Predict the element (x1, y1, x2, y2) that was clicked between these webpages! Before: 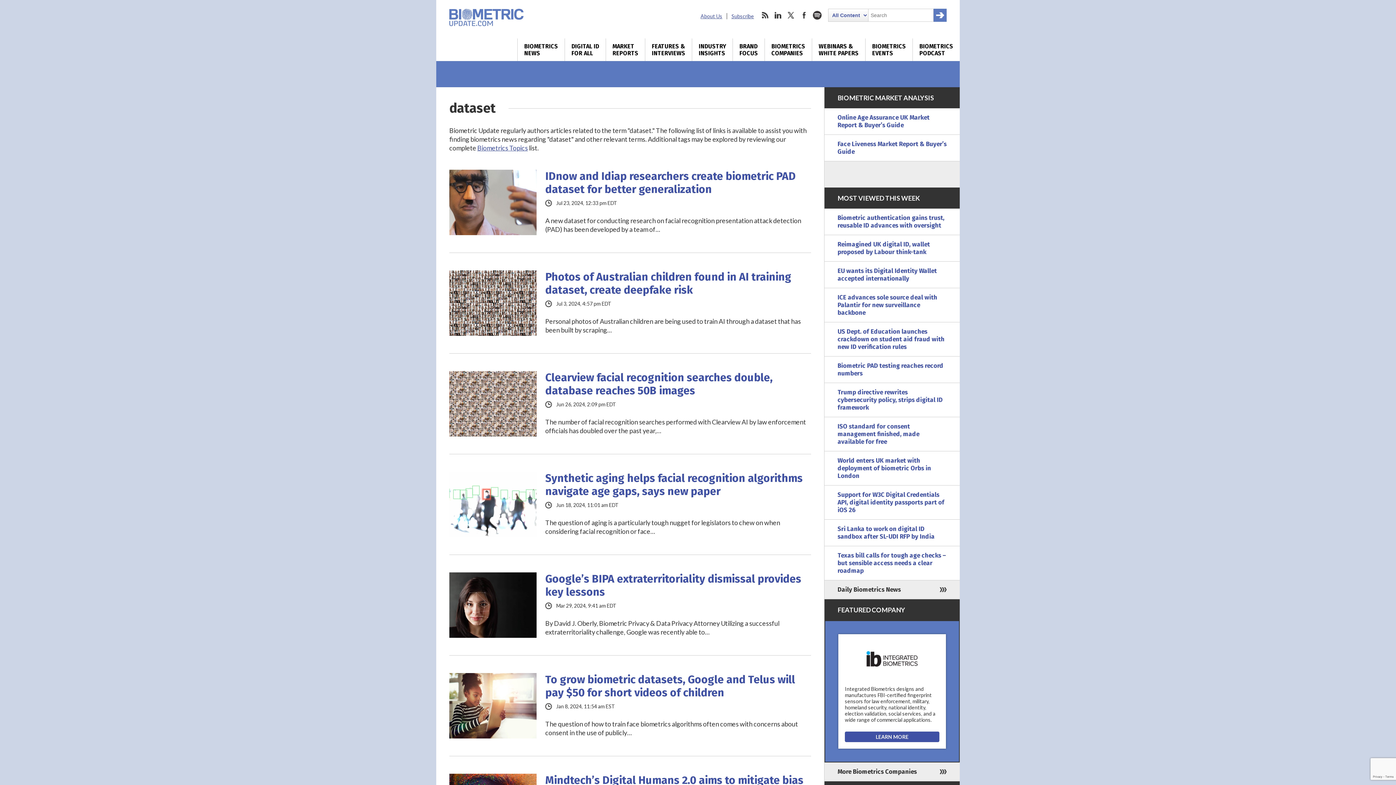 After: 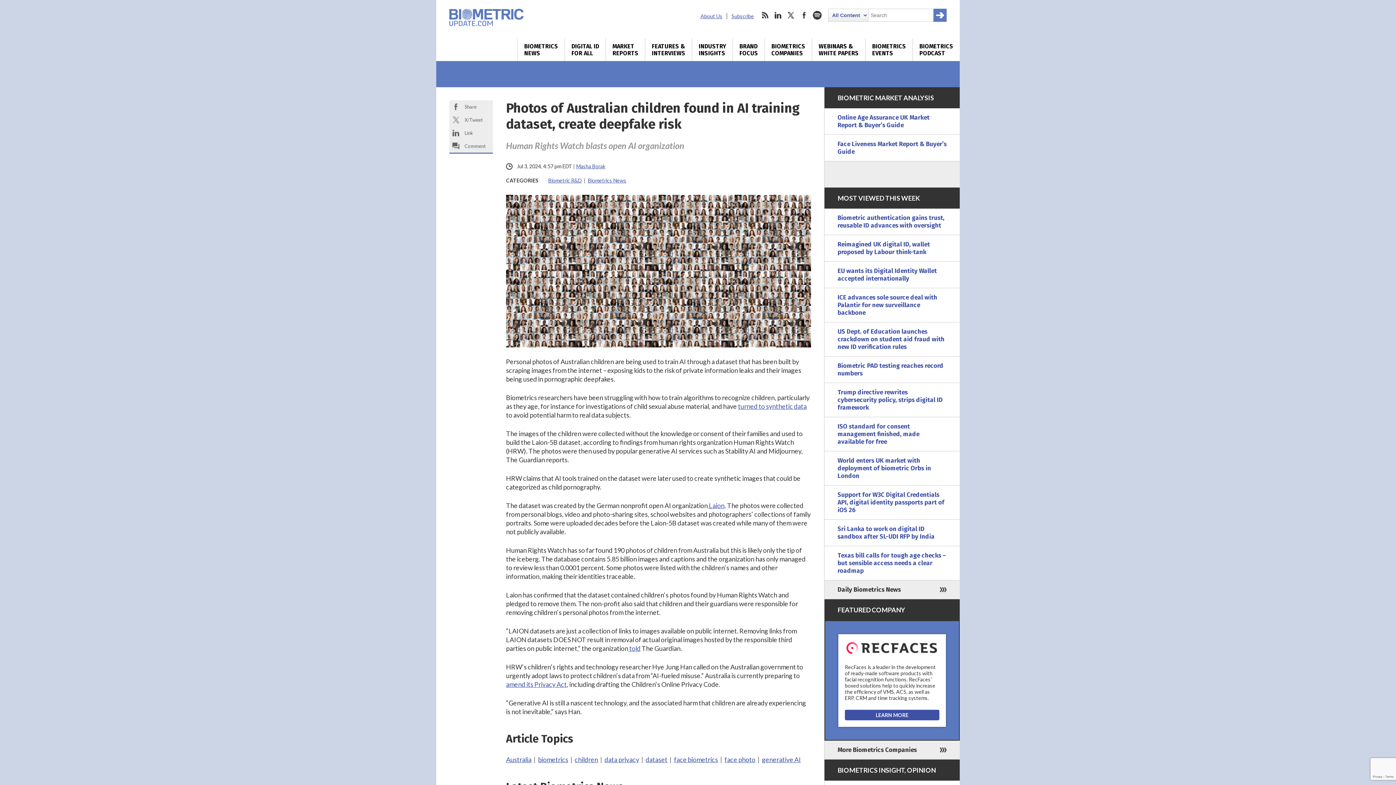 Action: bbox: (545, 270, 791, 296) label: Photos of Australian children found in AI training dataset, create deepfake risk